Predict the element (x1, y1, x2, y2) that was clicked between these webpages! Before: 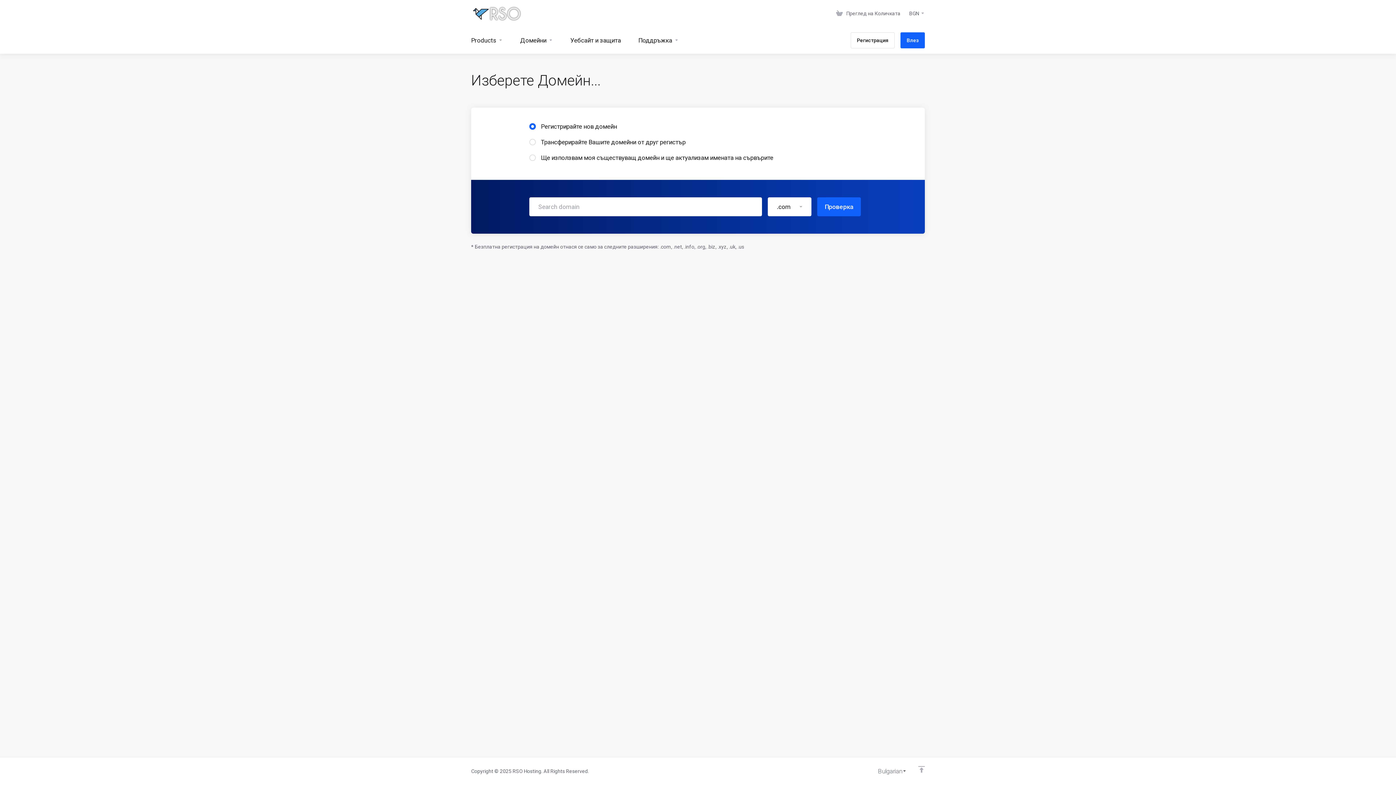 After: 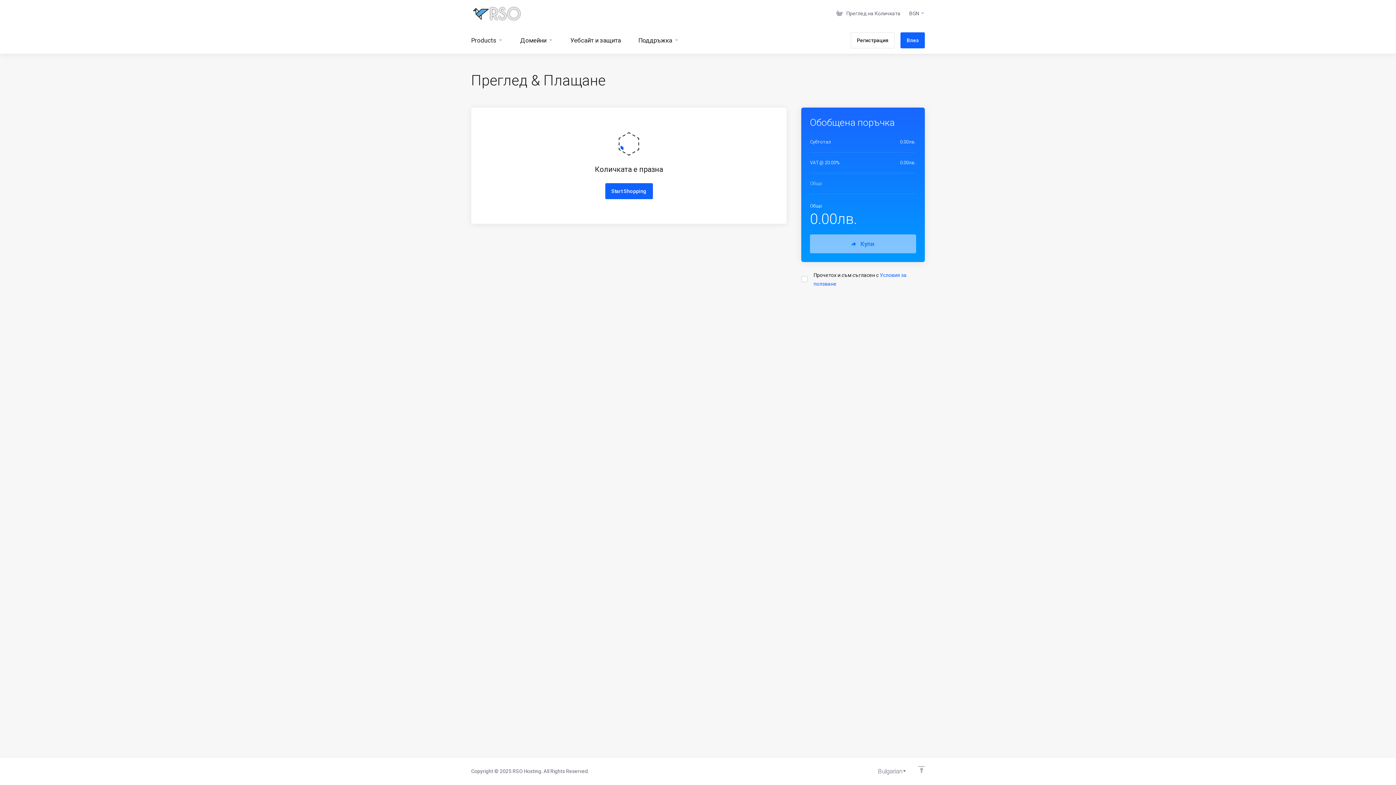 Action: label: Преглед на Количката bbox: (833, 6, 903, 20)